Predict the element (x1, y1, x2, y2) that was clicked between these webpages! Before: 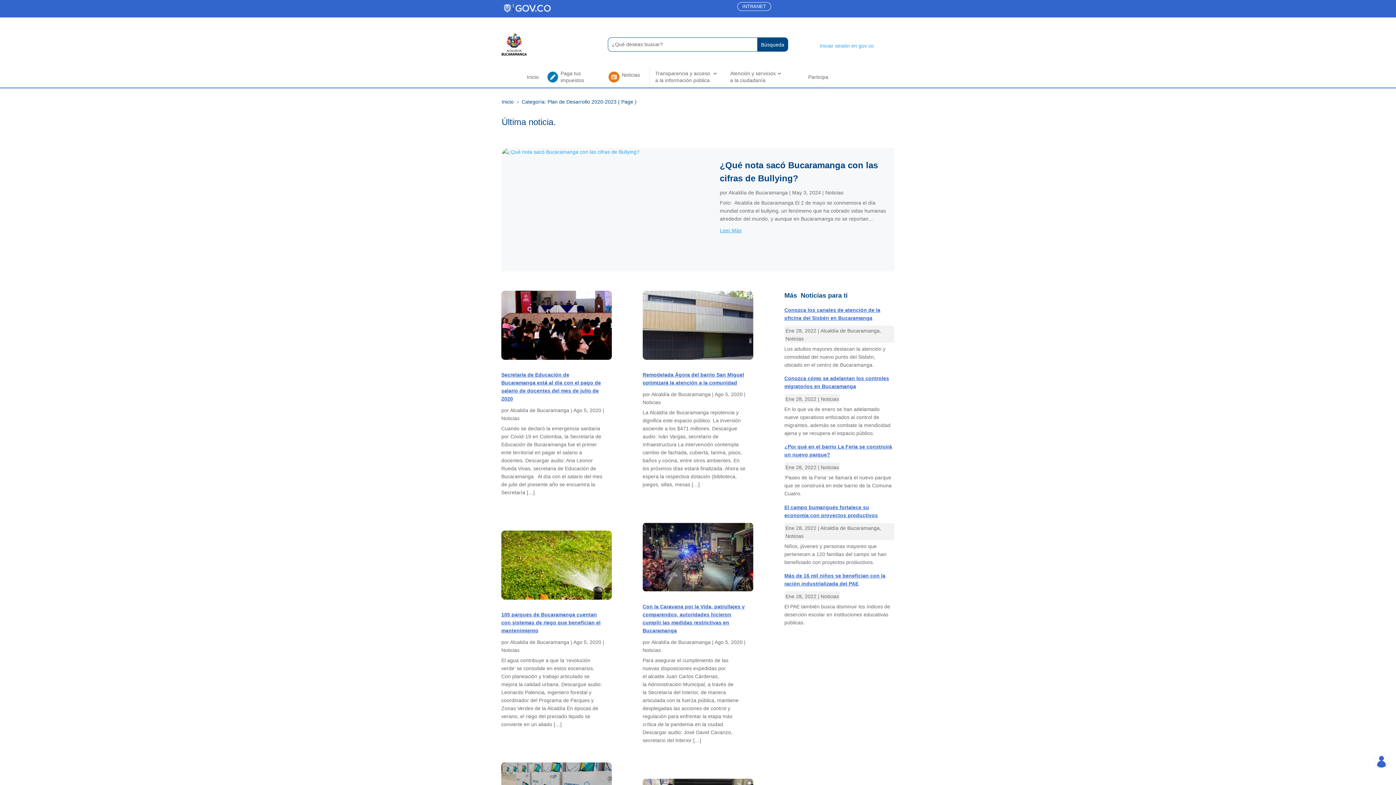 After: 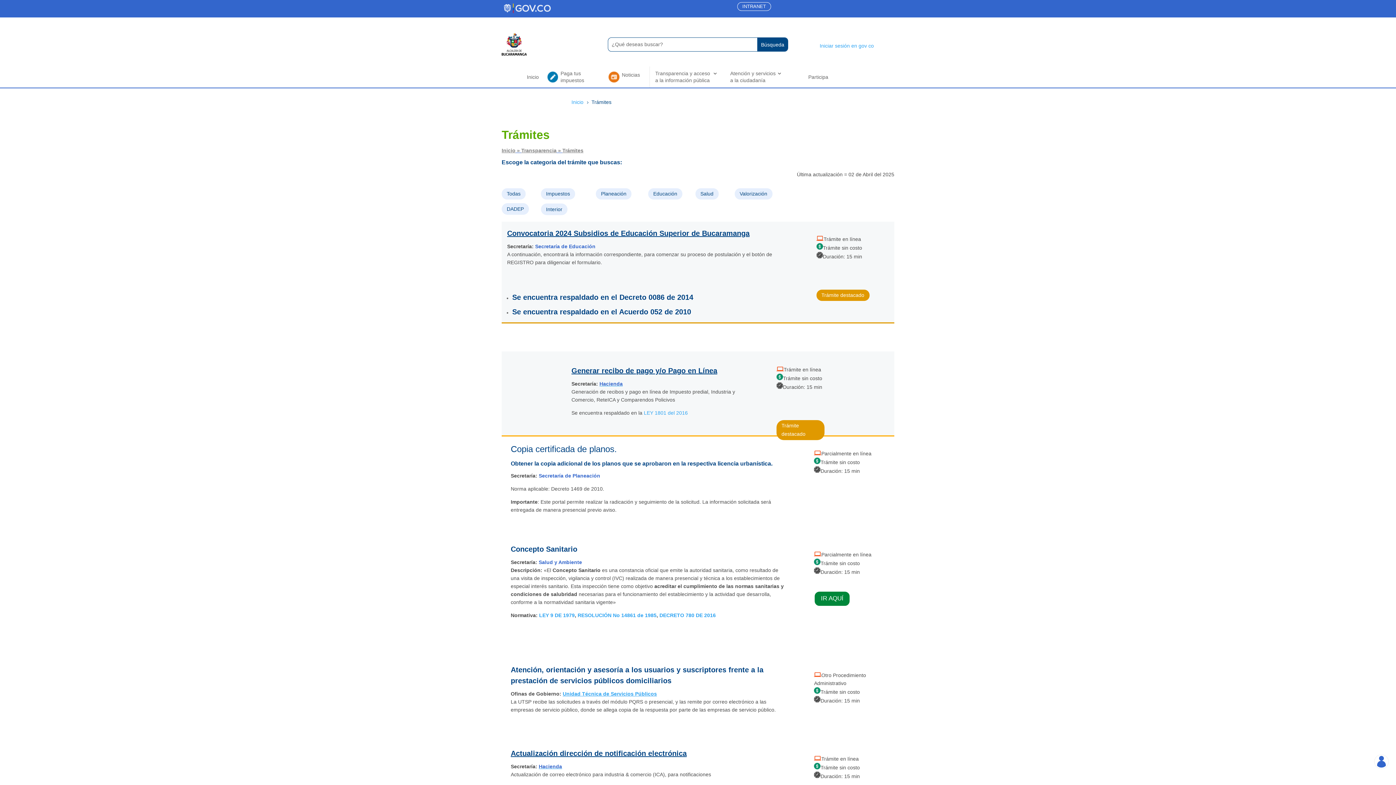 Action: label: Paga tus impuestos bbox: (546, 66, 595, 87)